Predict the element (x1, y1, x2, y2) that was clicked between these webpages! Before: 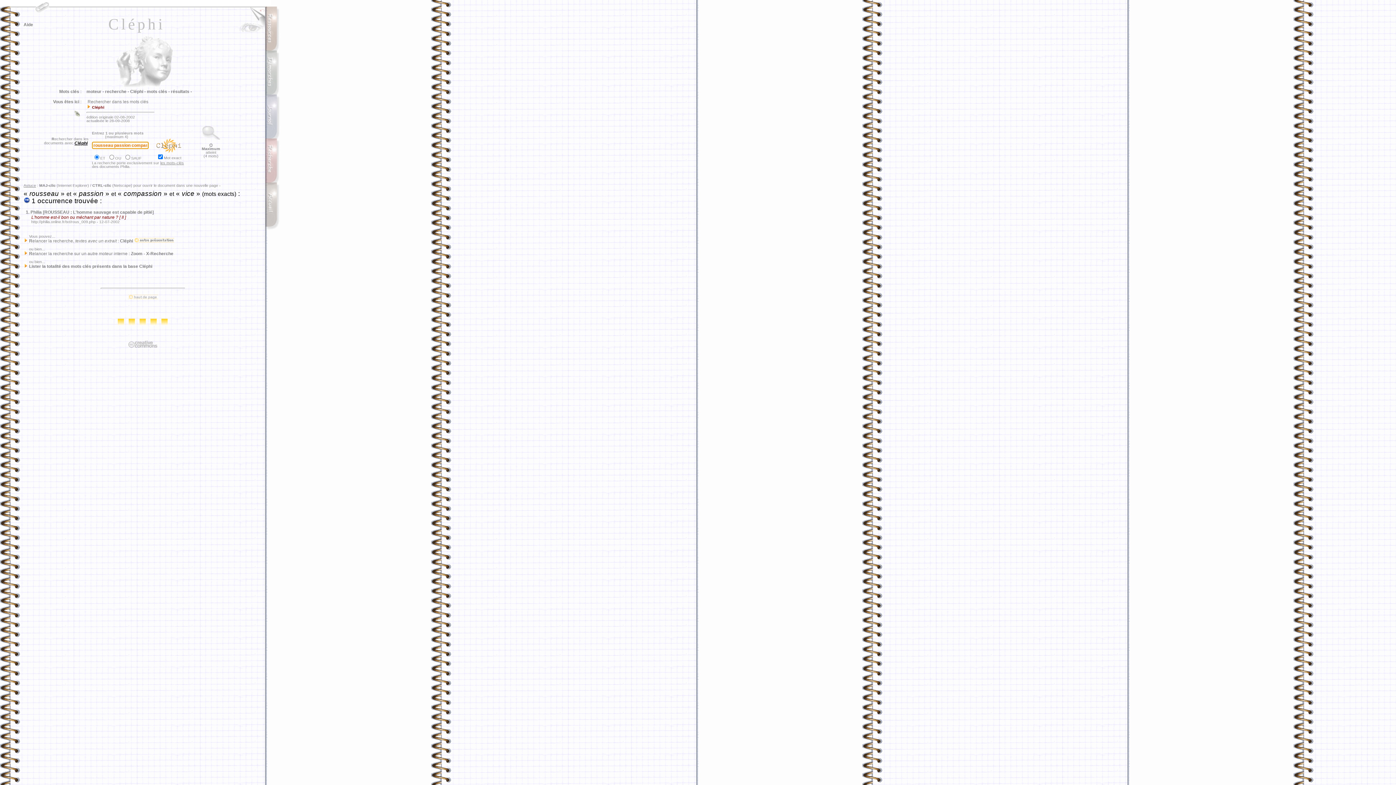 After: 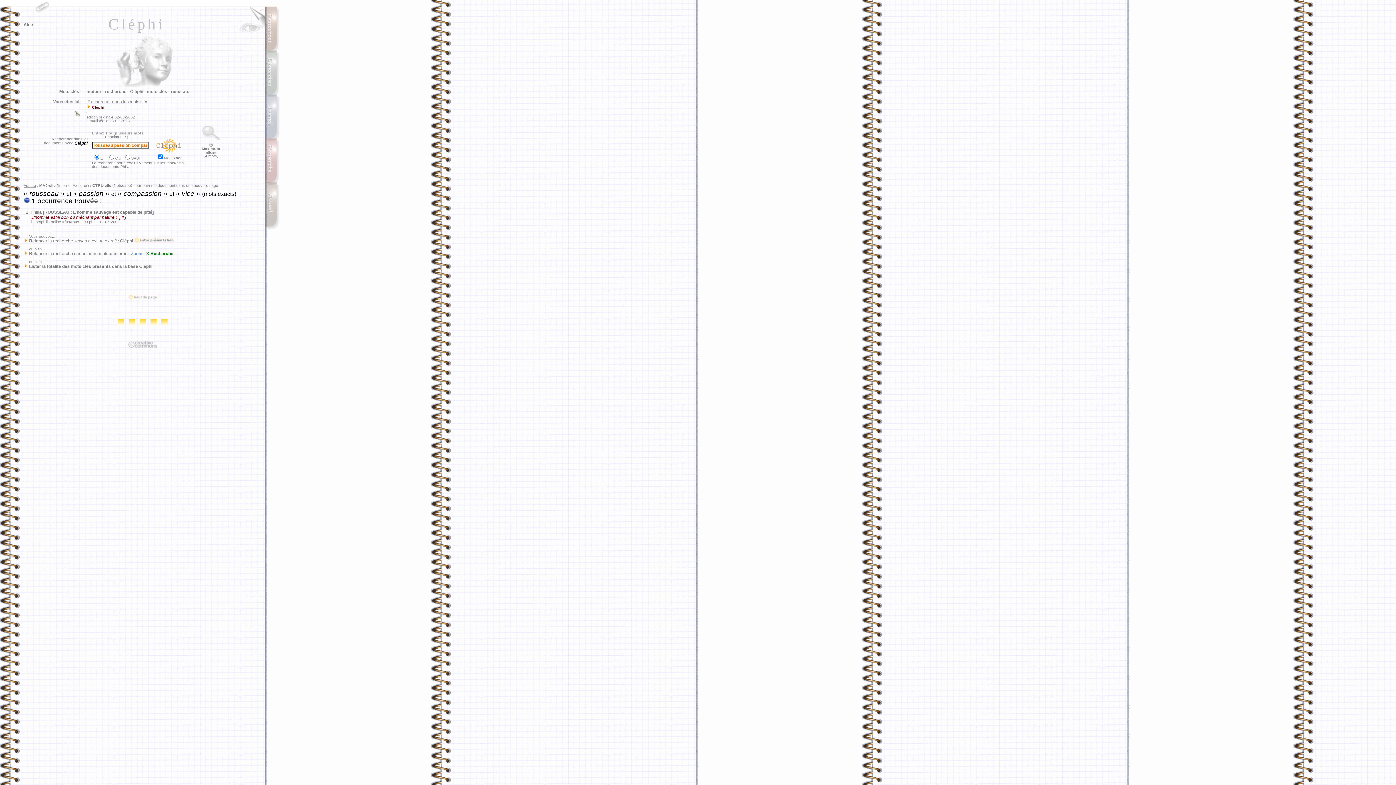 Action: bbox: (238, 29, 265, 34)